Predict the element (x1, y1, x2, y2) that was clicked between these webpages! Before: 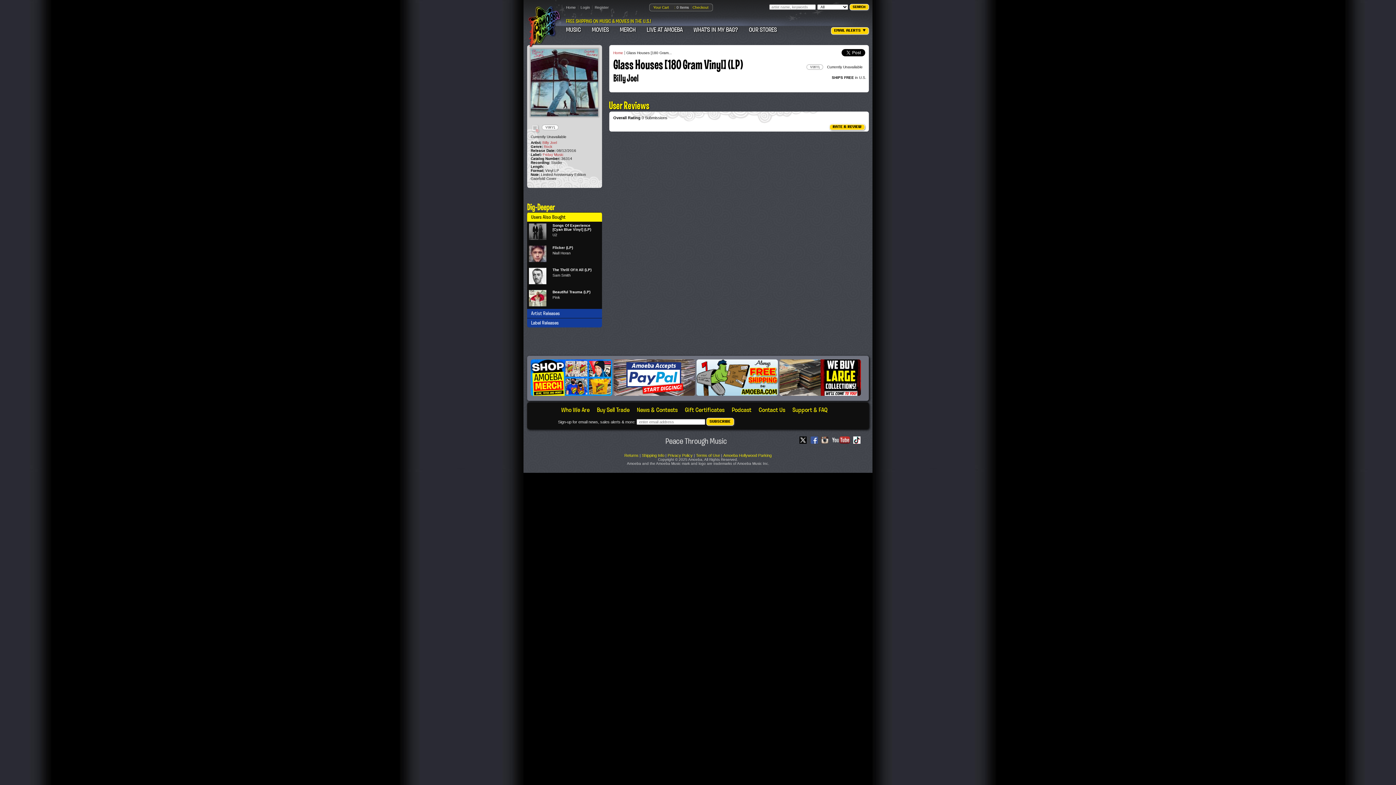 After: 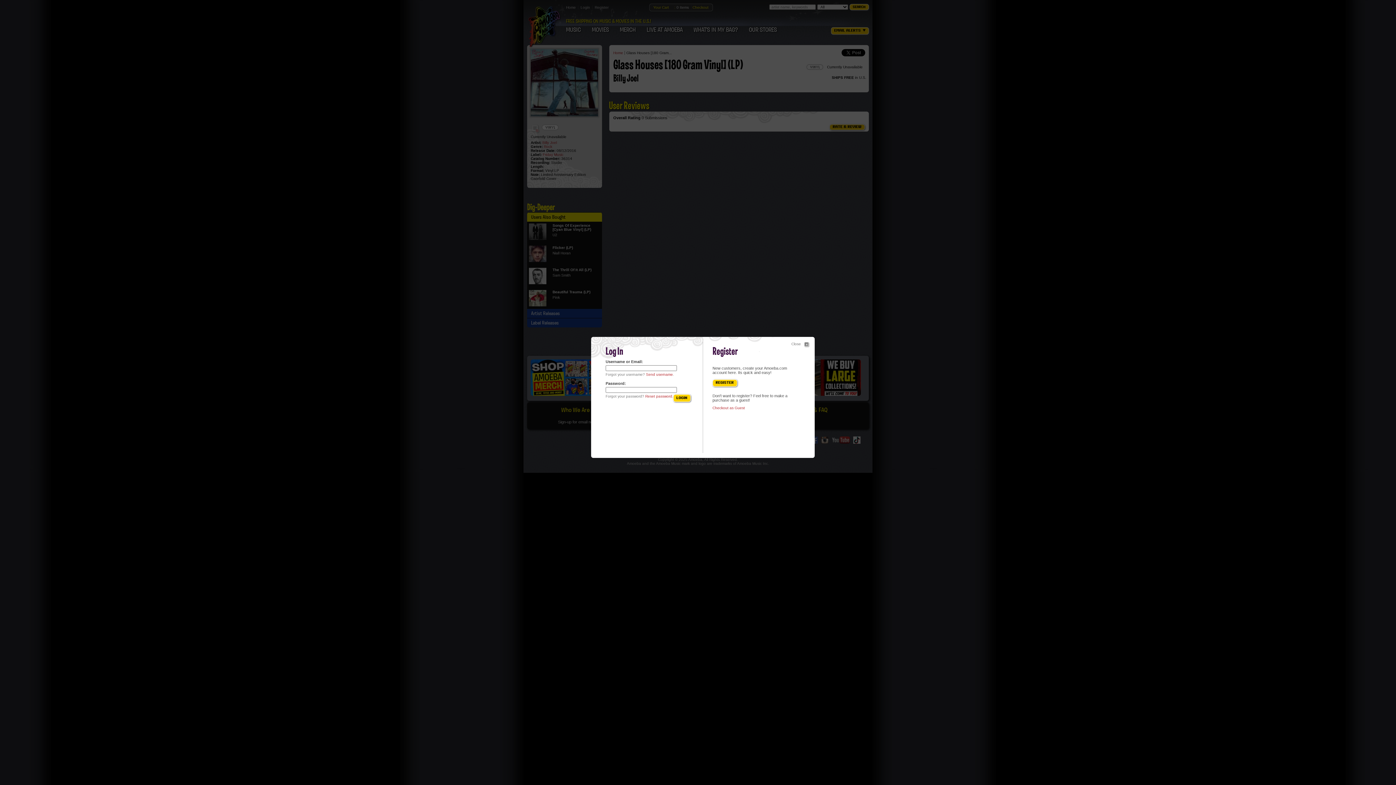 Action: label: Checkout bbox: (692, 5, 708, 9)